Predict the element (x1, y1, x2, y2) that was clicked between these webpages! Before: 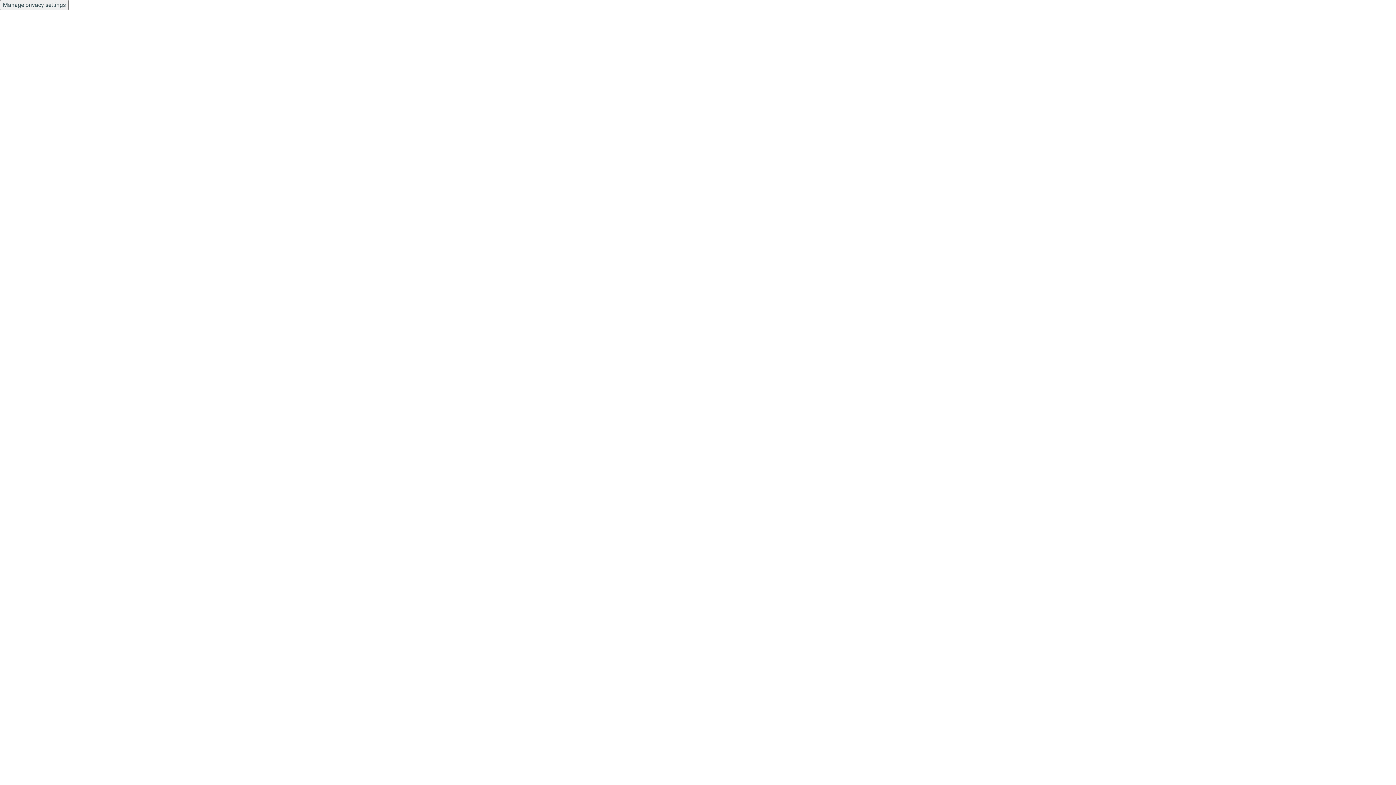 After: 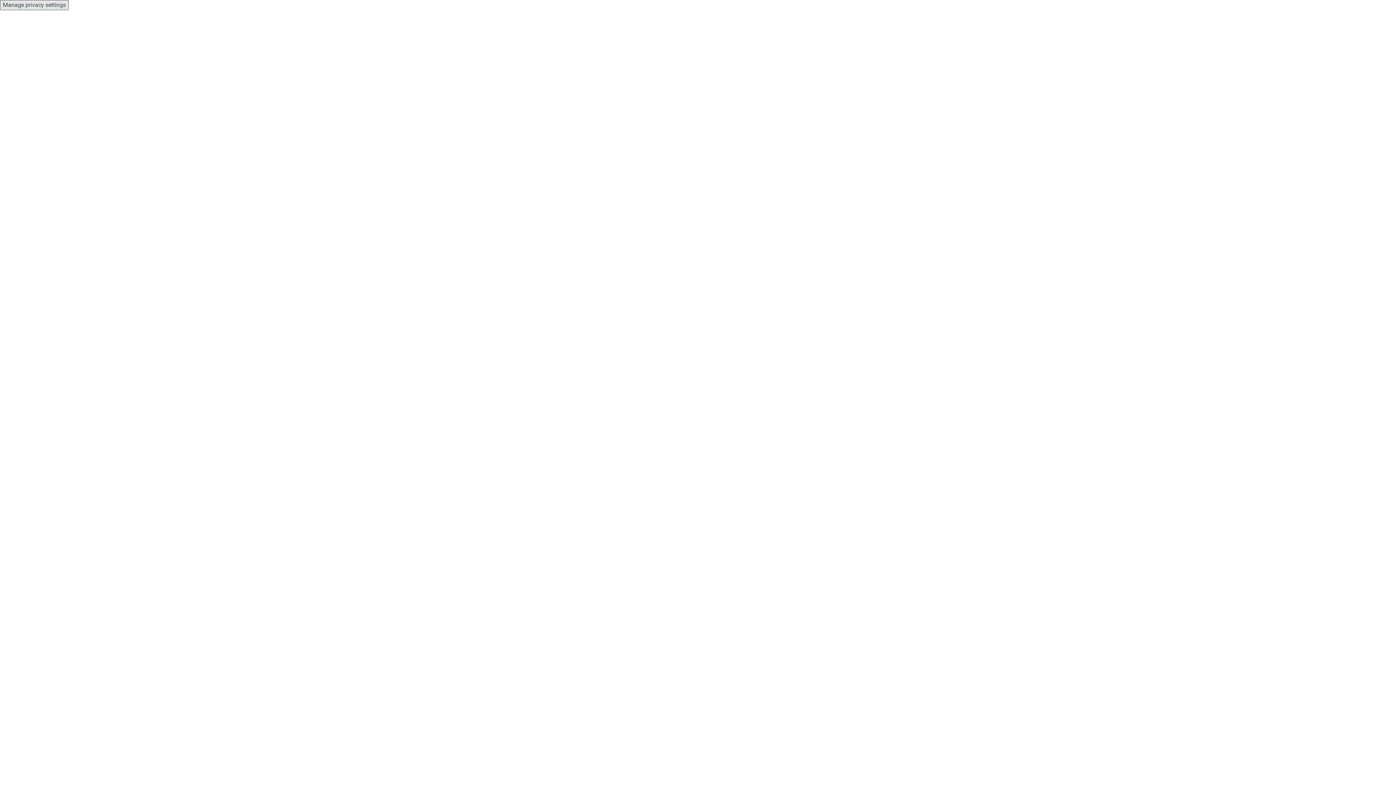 Action: label: Manage privacy settings bbox: (0, 0, 68, 10)